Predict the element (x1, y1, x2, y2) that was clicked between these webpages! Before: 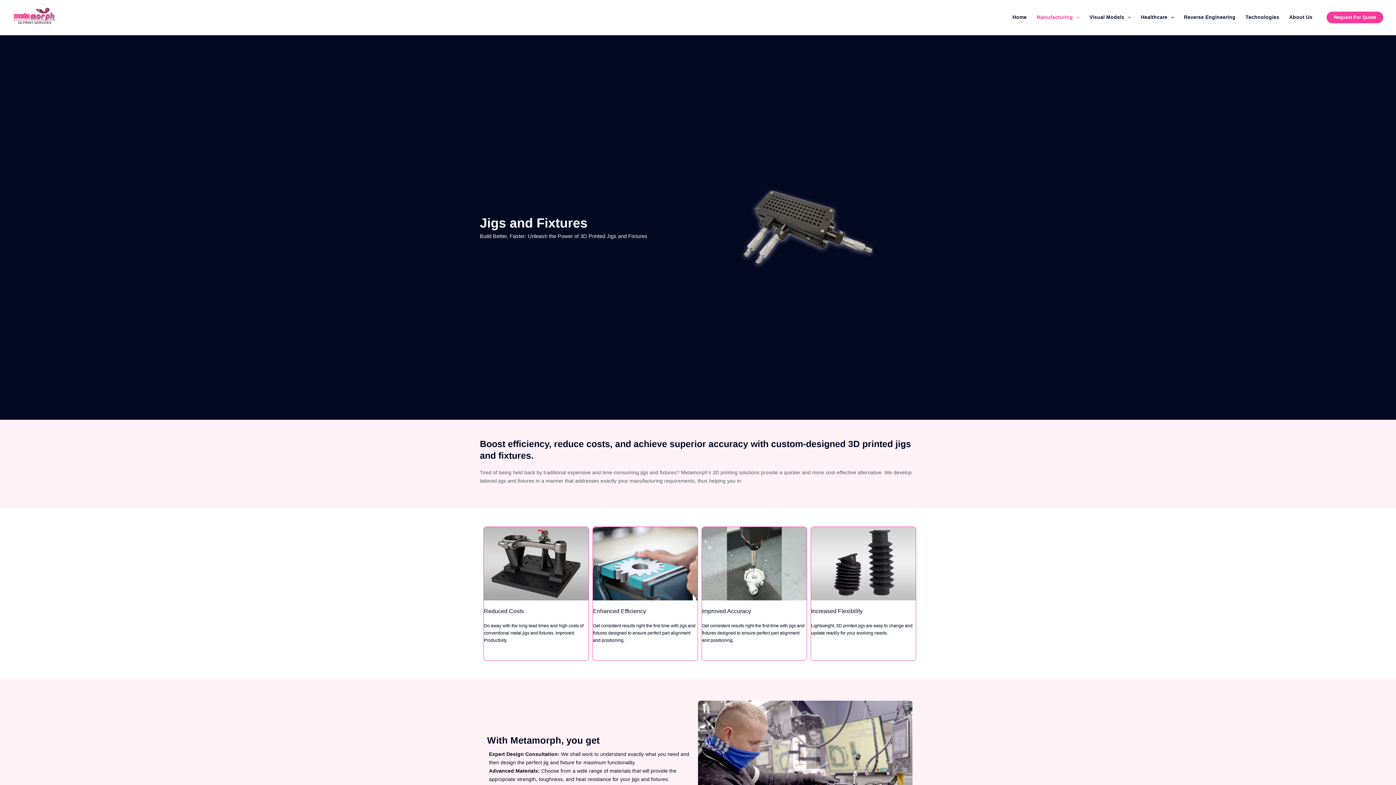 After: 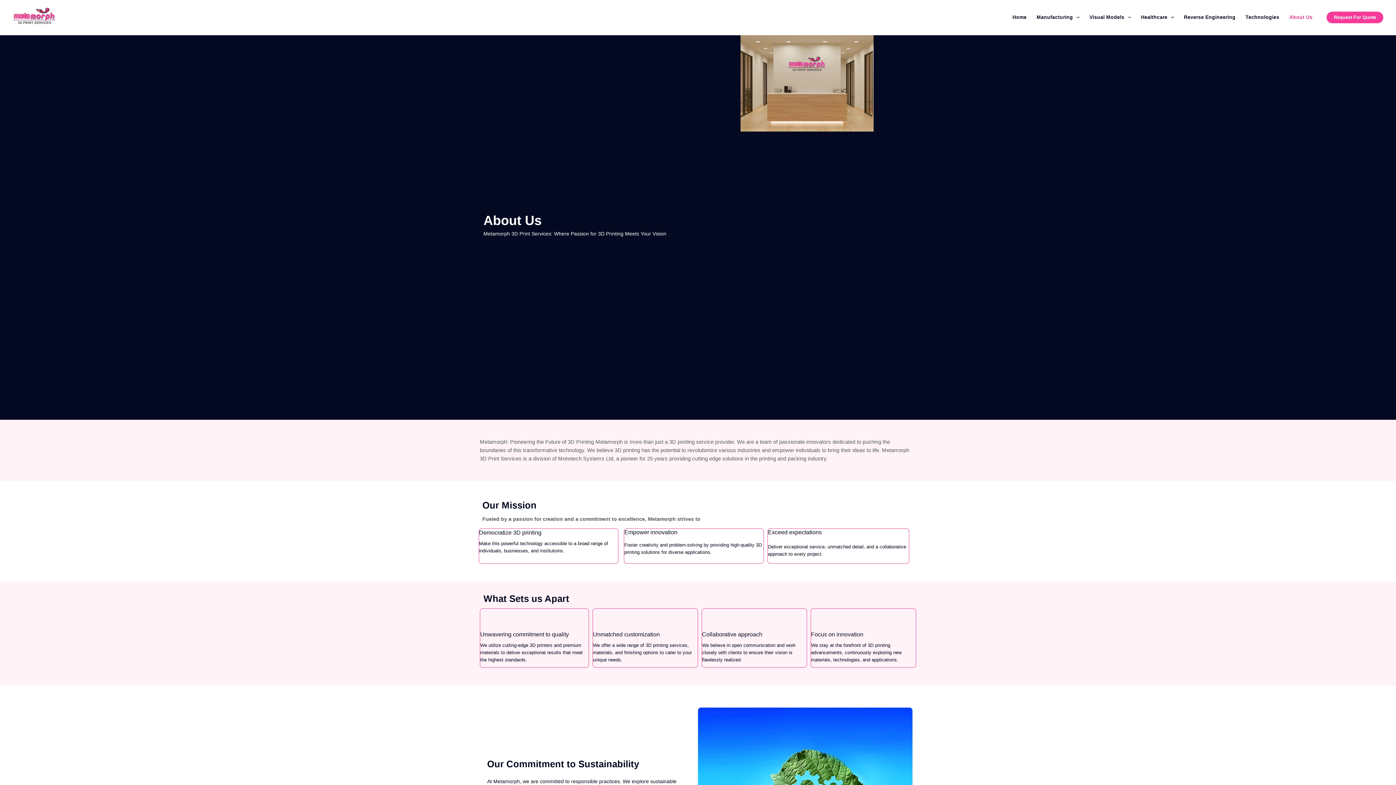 Action: bbox: (1284, 11, 1317, 22) label: About Us